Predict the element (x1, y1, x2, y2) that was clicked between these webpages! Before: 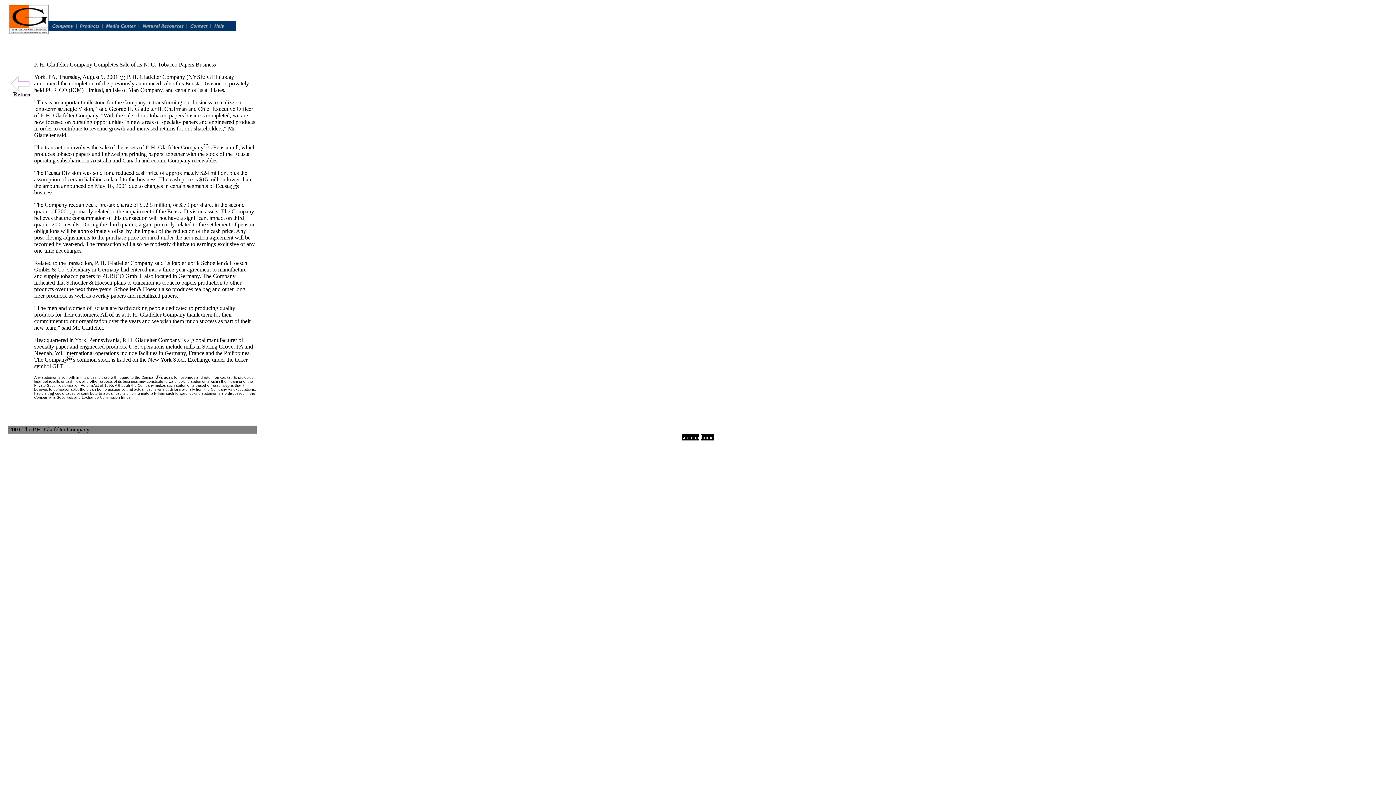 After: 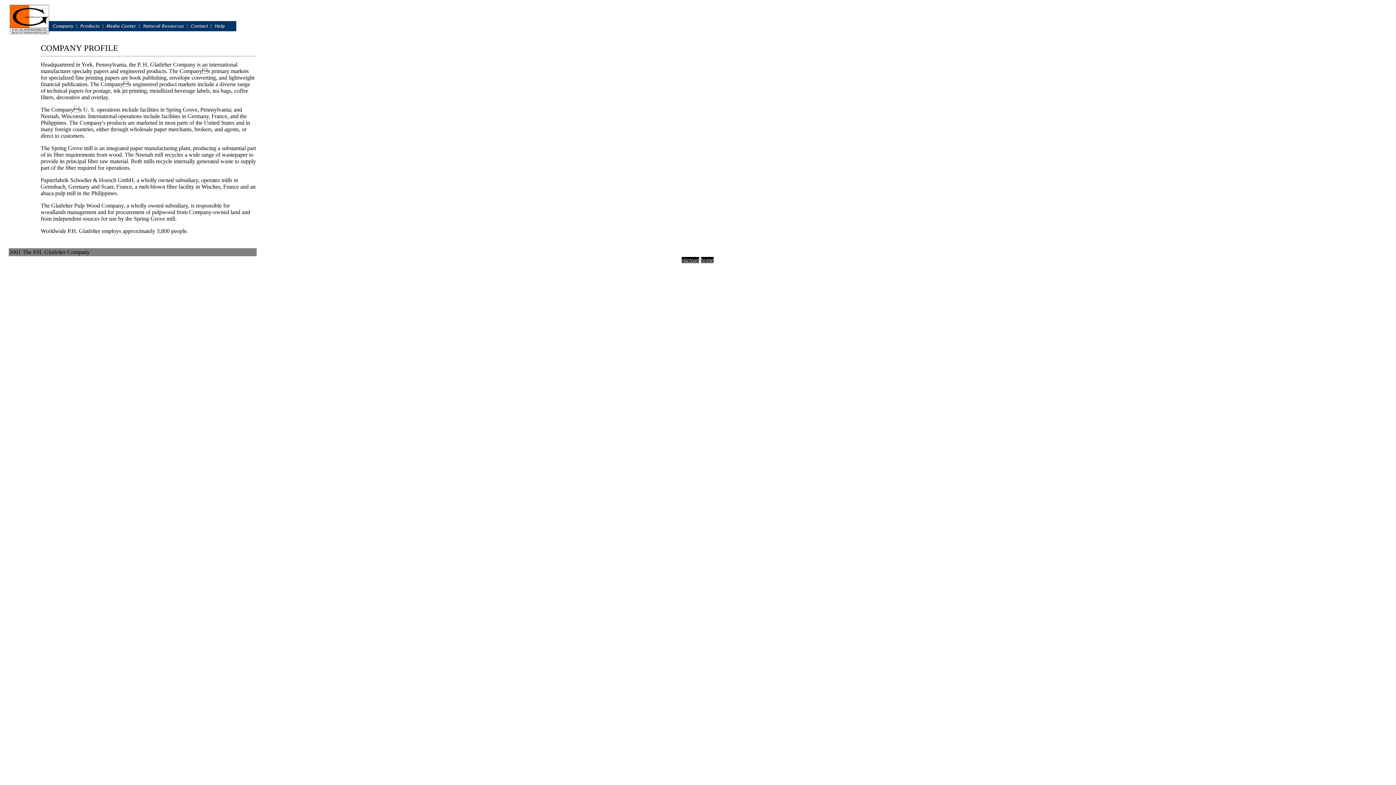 Action: bbox: (48, 26, 78, 32)